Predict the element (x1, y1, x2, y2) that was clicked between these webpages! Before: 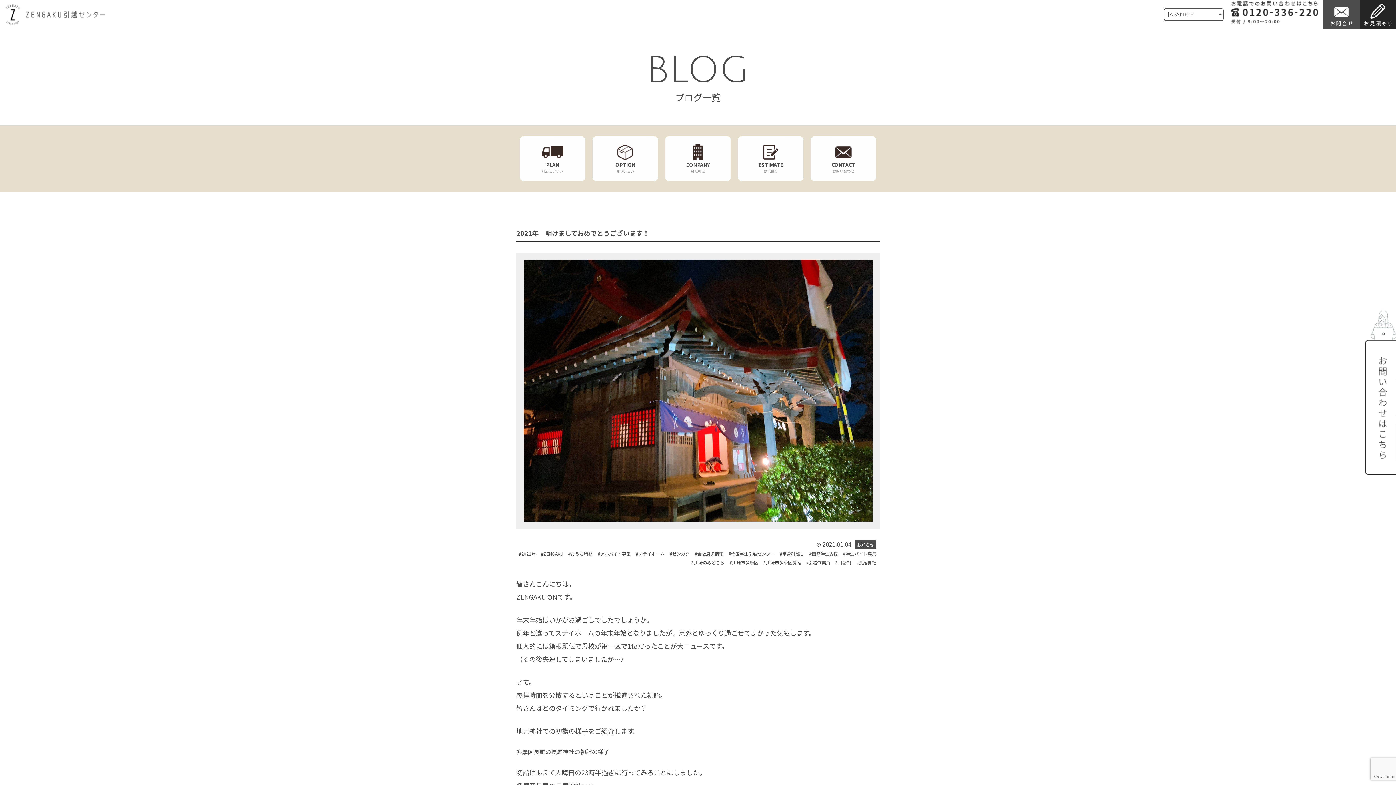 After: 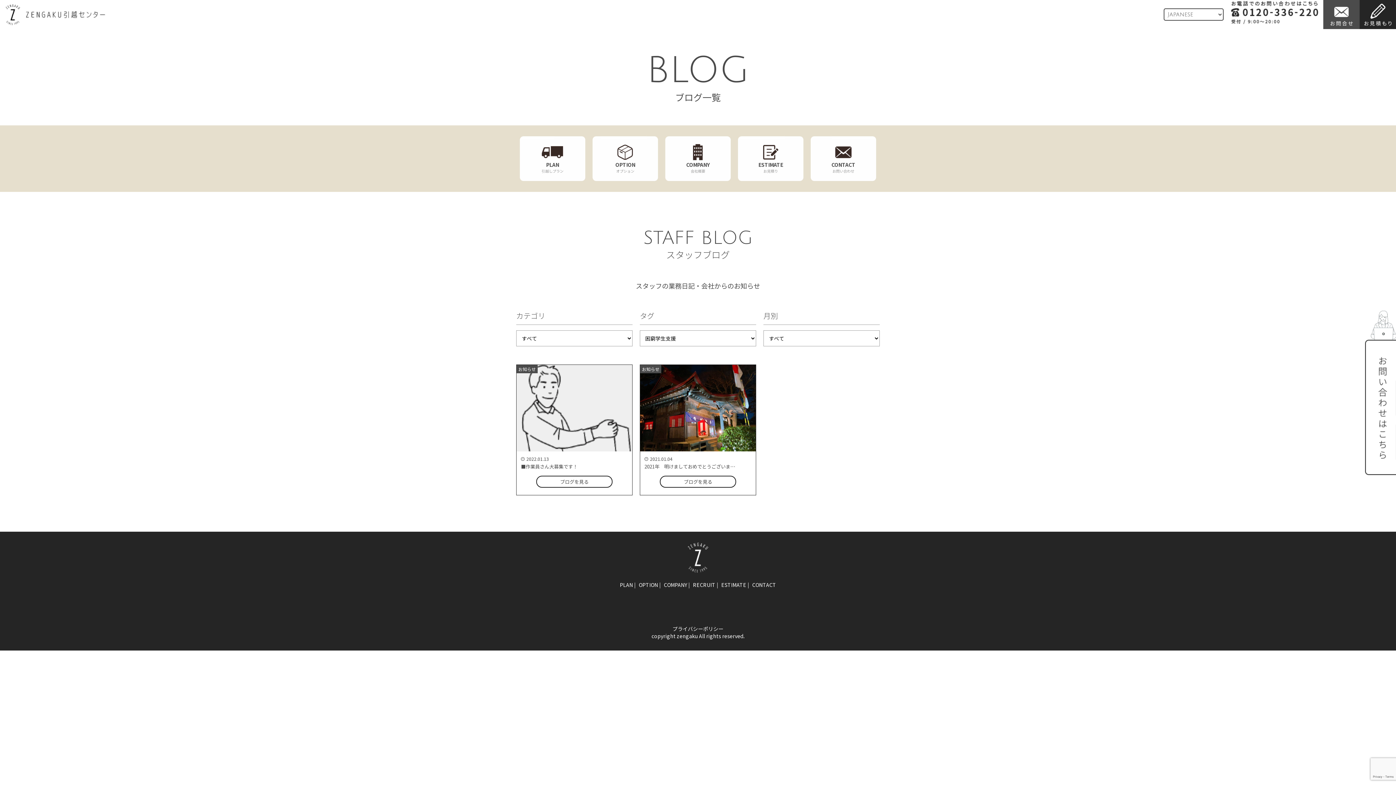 Action: bbox: (809, 550, 838, 557) label: 困窮学生支援